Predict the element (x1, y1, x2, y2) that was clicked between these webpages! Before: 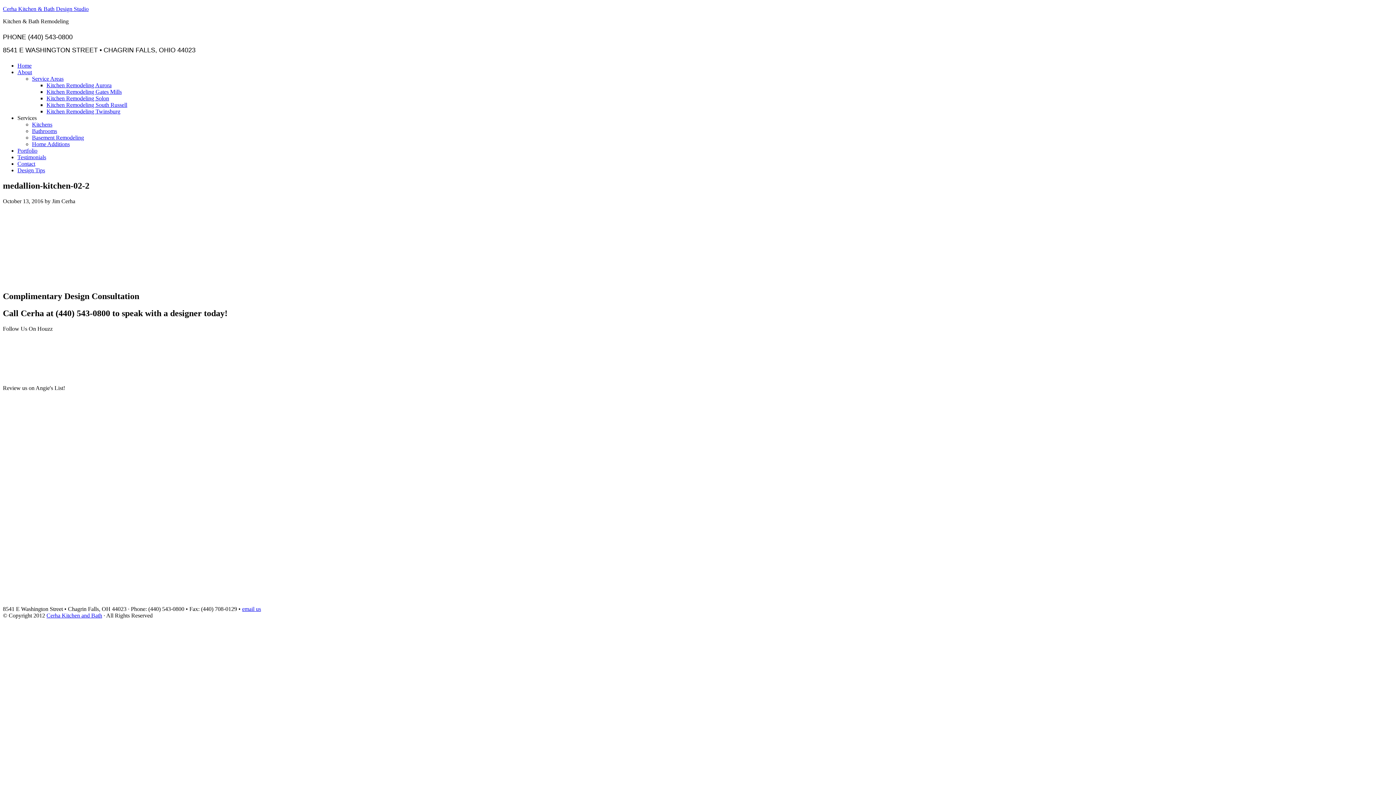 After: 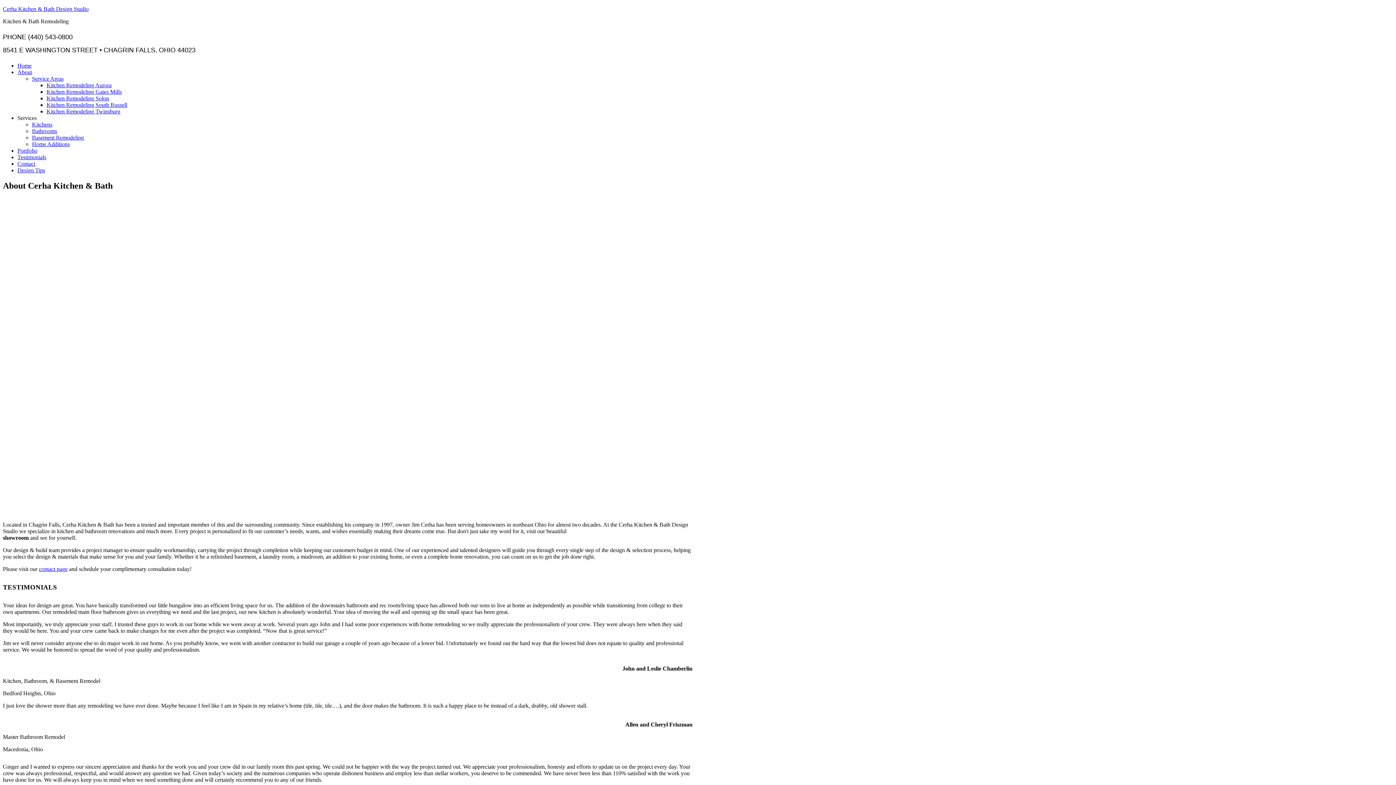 Action: bbox: (17, 69, 32, 75) label: About